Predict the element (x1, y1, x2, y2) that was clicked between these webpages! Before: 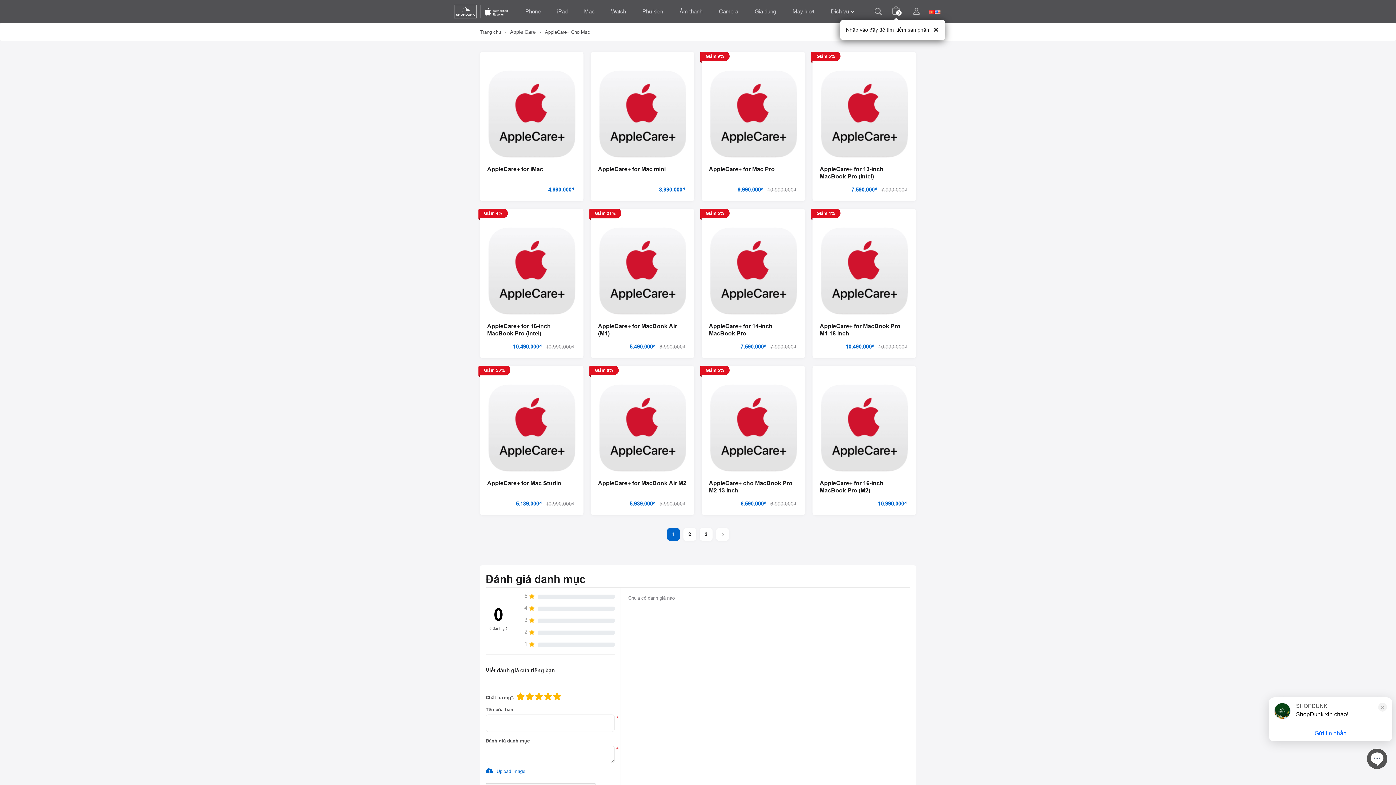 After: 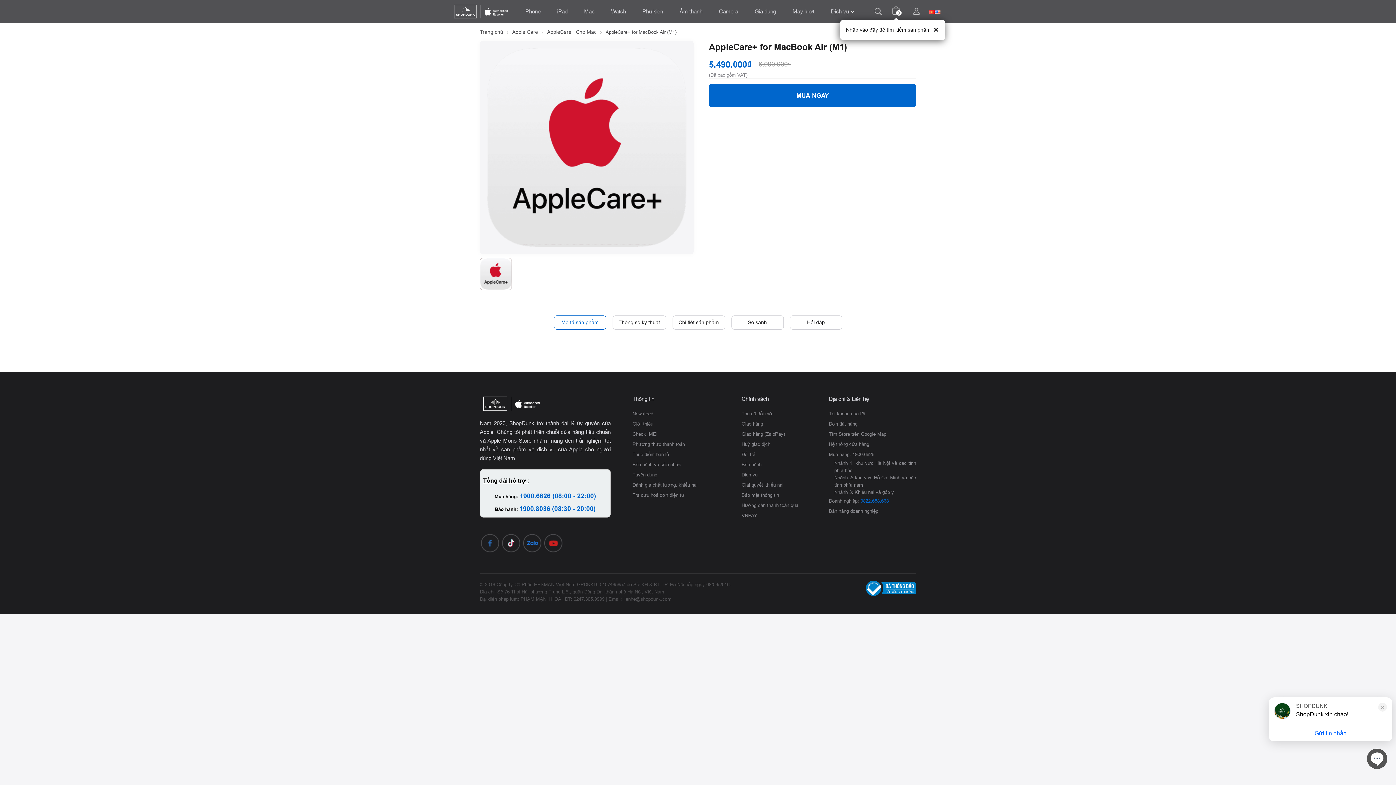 Action: bbox: (598, 322, 687, 337) label: AppleCare+ for MacBook Air (M1)